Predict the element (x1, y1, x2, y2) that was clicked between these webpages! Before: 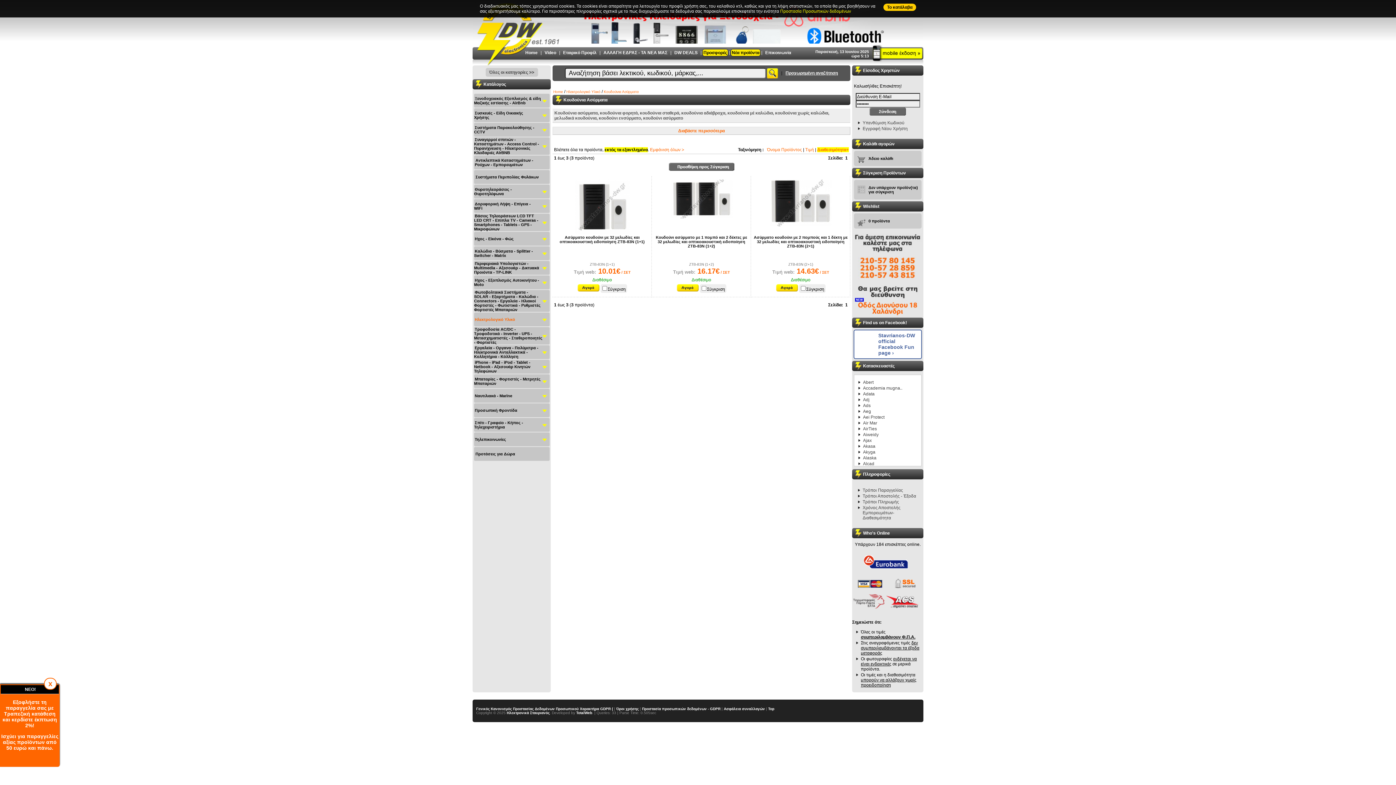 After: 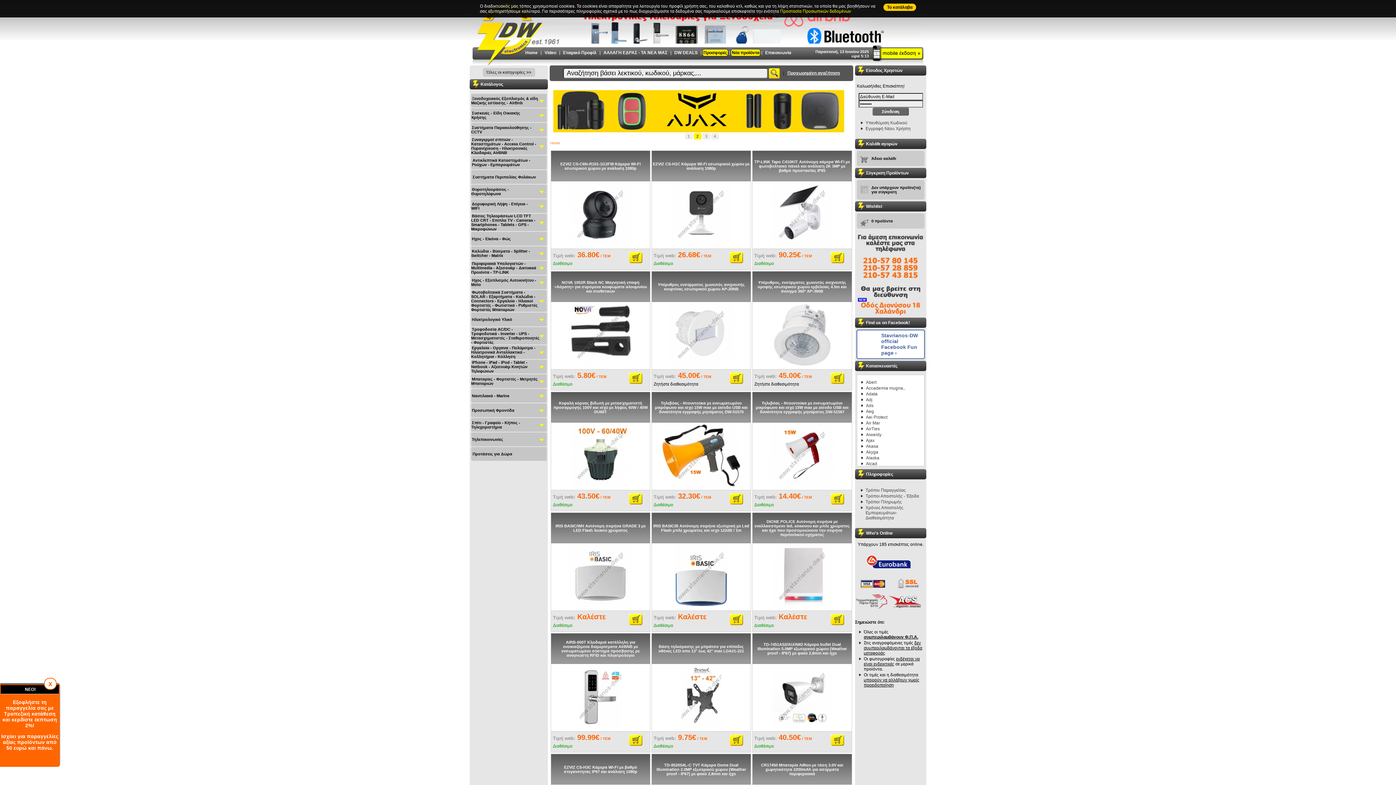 Action: bbox: (523, 50, 539, 55) label: Home